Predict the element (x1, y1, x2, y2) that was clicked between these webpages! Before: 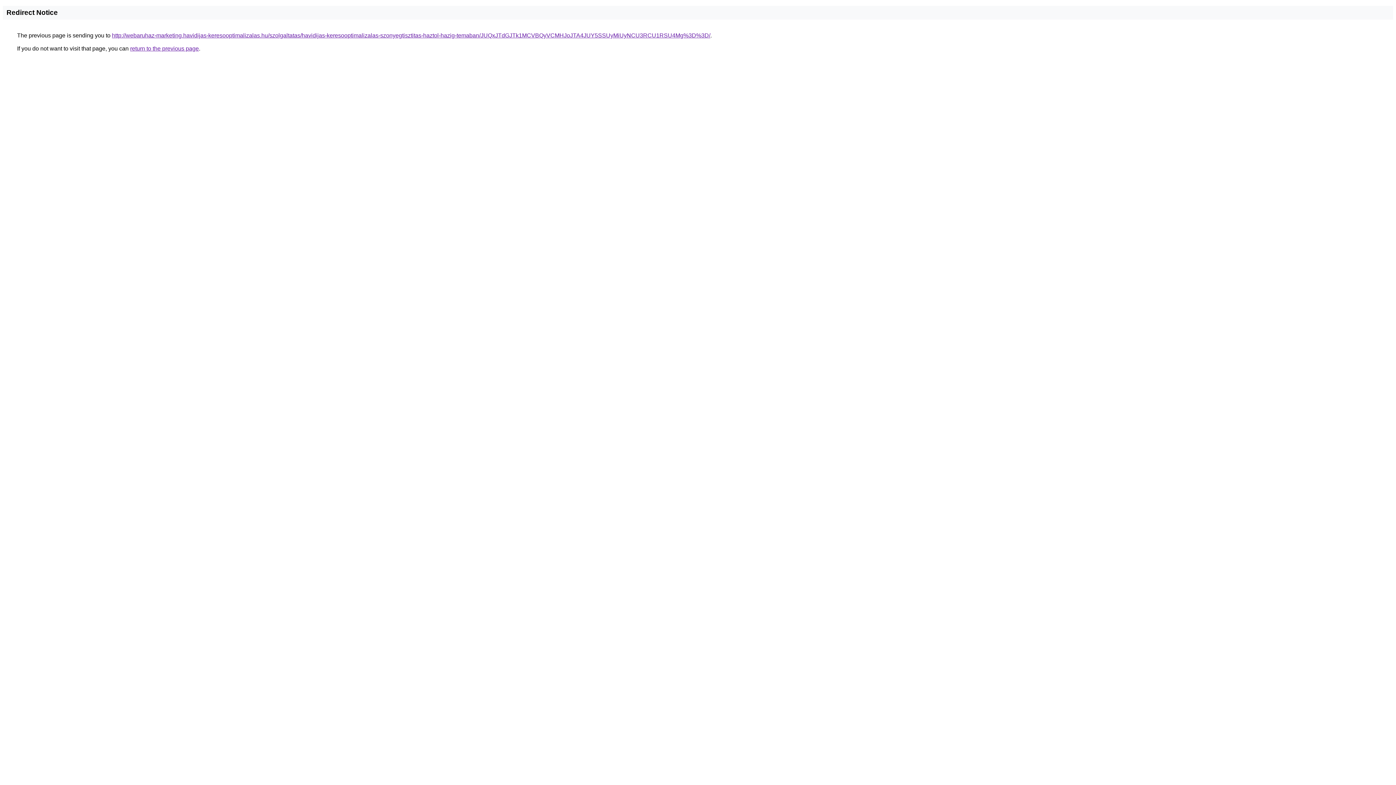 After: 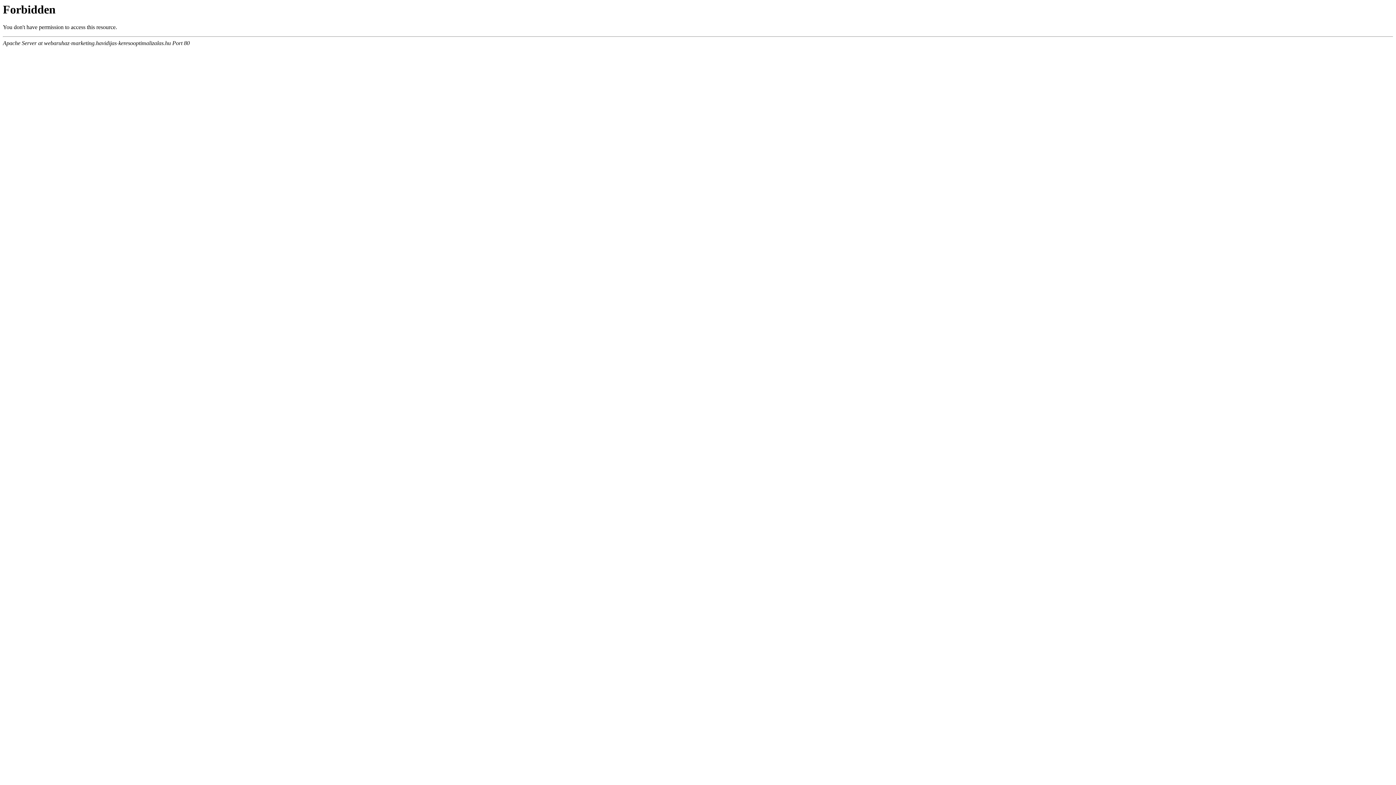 Action: label: http://webaruhaz-marketing.havidijas-keresooptimalizalas.hu/szolgaltatas/havidijas-keresooptimalizalas-szonyegtisztitas-haztol-hazig-temaban/JUQxJTdGJTk1MCVBQyVCMHJoJTA4JUY5SSUyMiUyNCU3RCU1RSU4Mg%3D%3D/ bbox: (112, 32, 710, 38)